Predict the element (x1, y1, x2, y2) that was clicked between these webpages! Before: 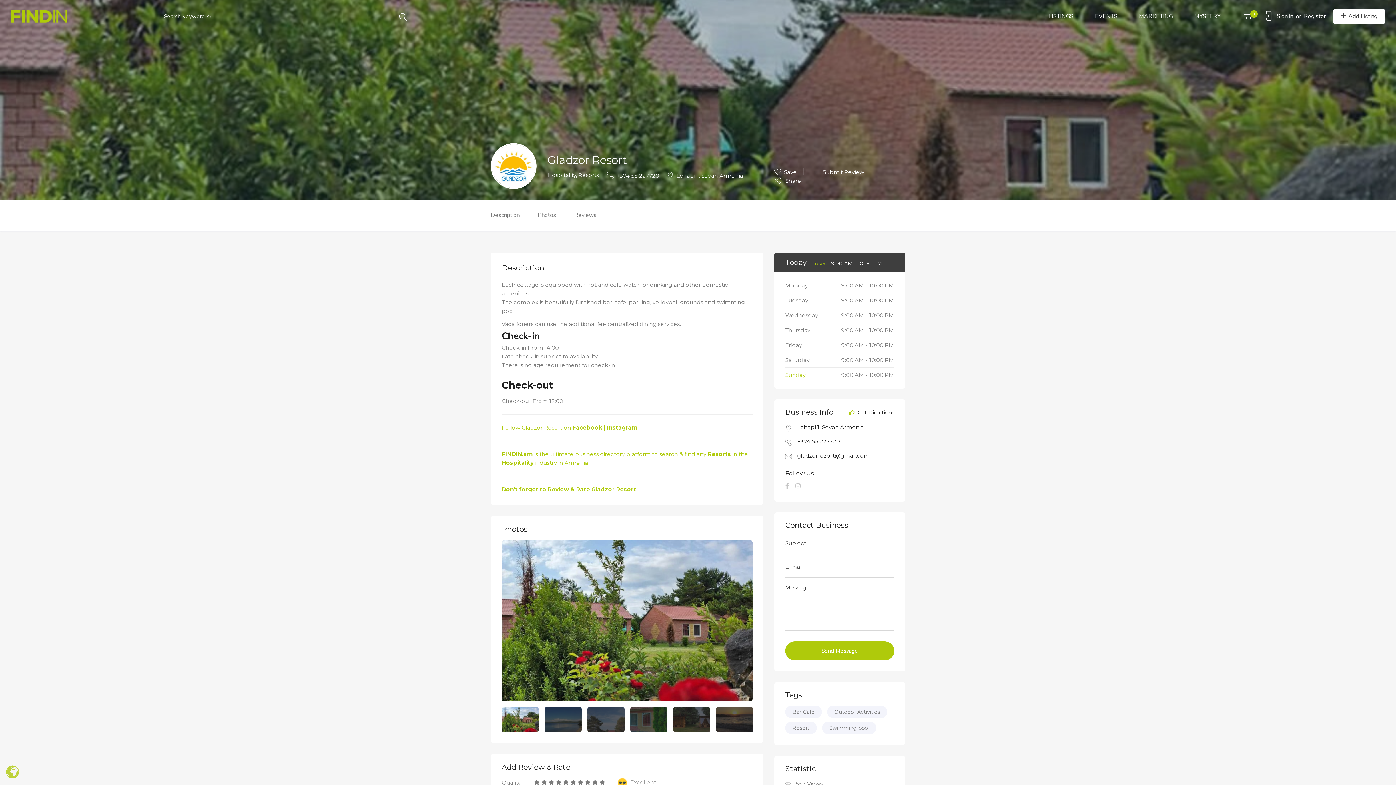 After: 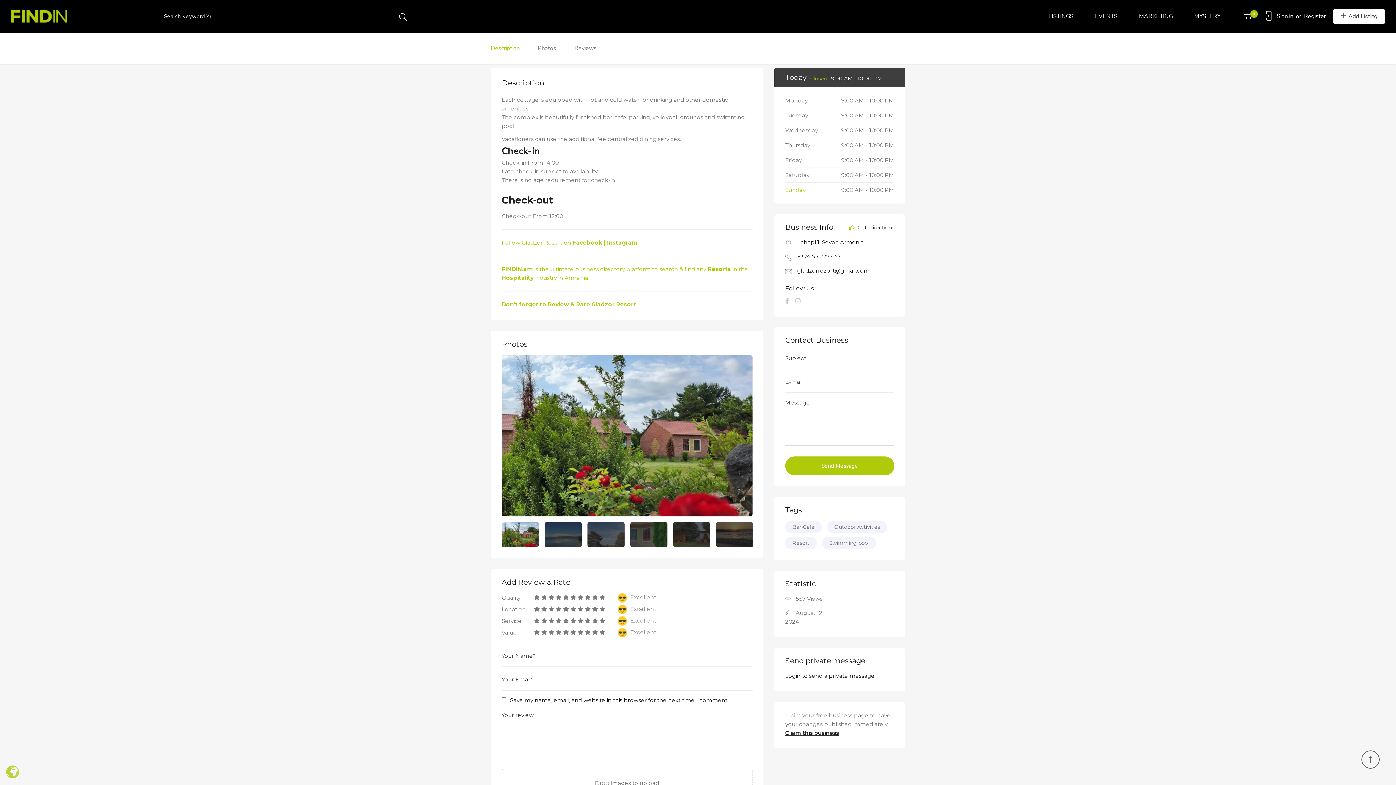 Action: bbox: (490, 200, 519, 230) label: Description